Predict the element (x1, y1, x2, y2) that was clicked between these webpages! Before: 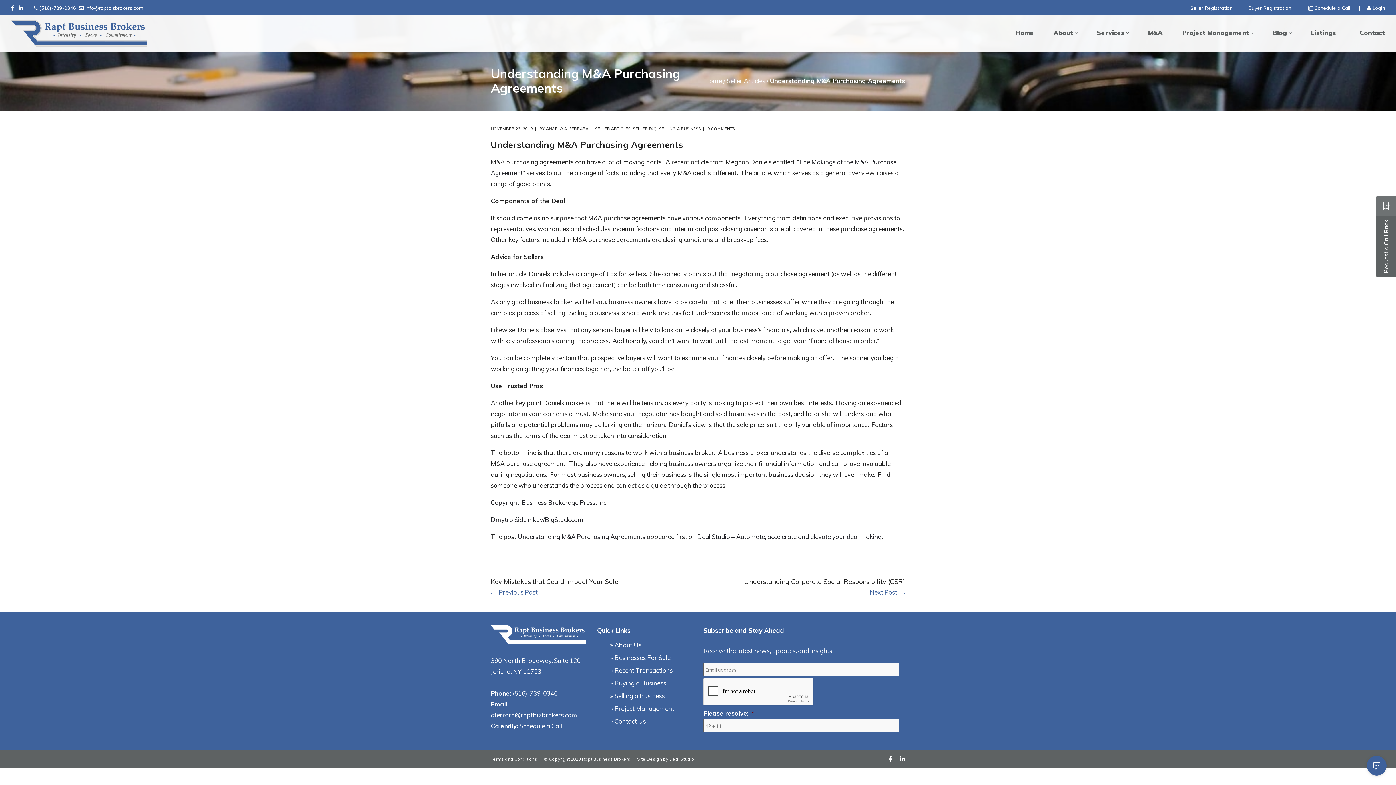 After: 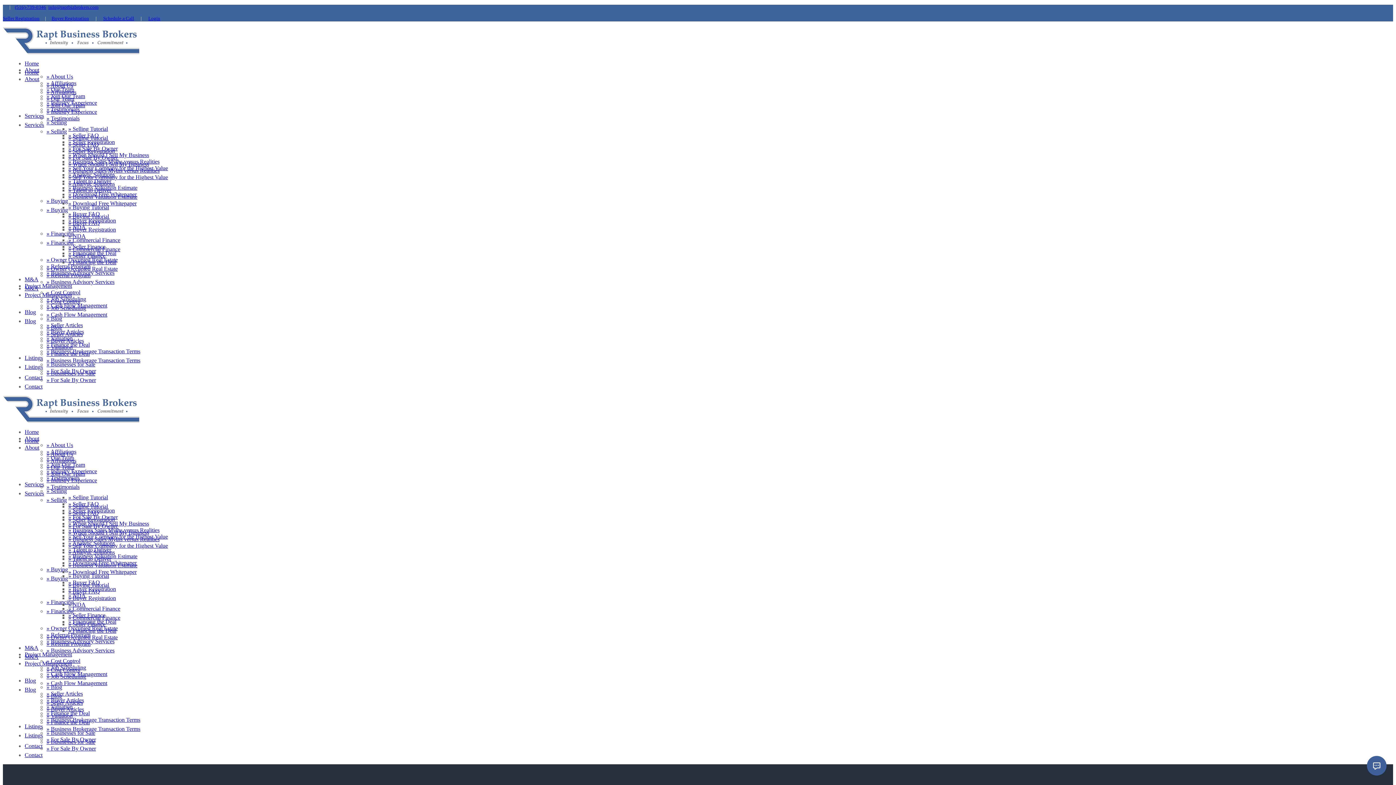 Action: label: M&A bbox: (1144, 15, 1167, 51)